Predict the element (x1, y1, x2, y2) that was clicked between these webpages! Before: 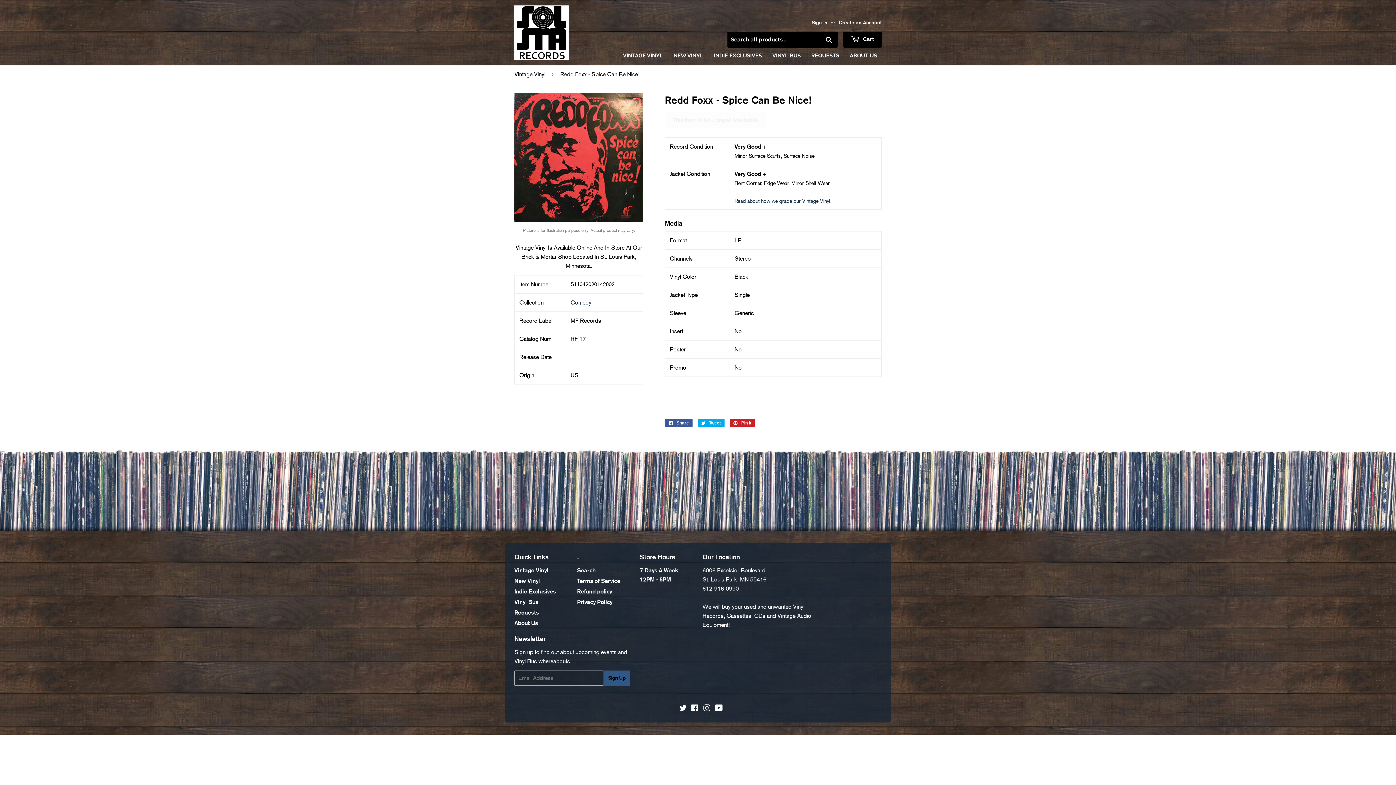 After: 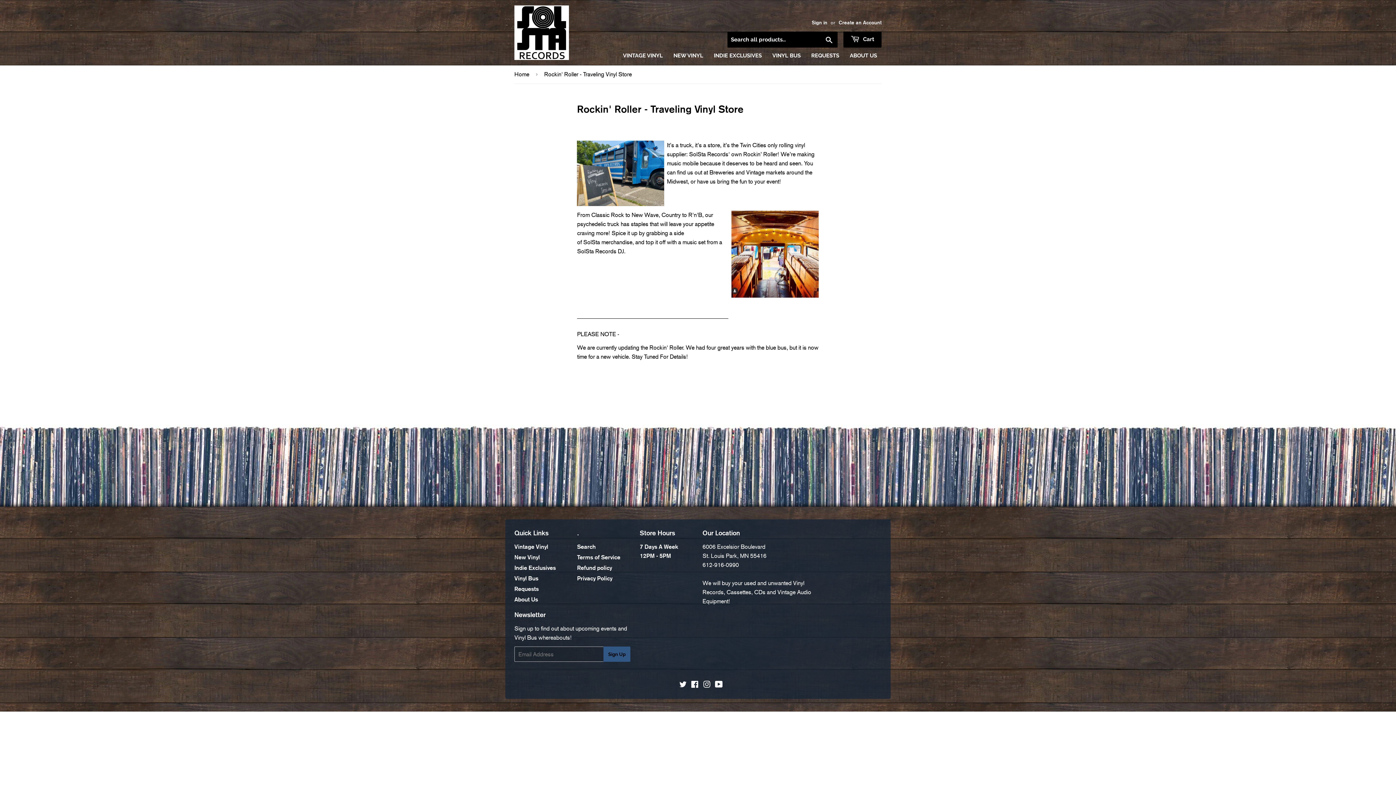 Action: label: Vinyl Bus bbox: (514, 598, 538, 606)